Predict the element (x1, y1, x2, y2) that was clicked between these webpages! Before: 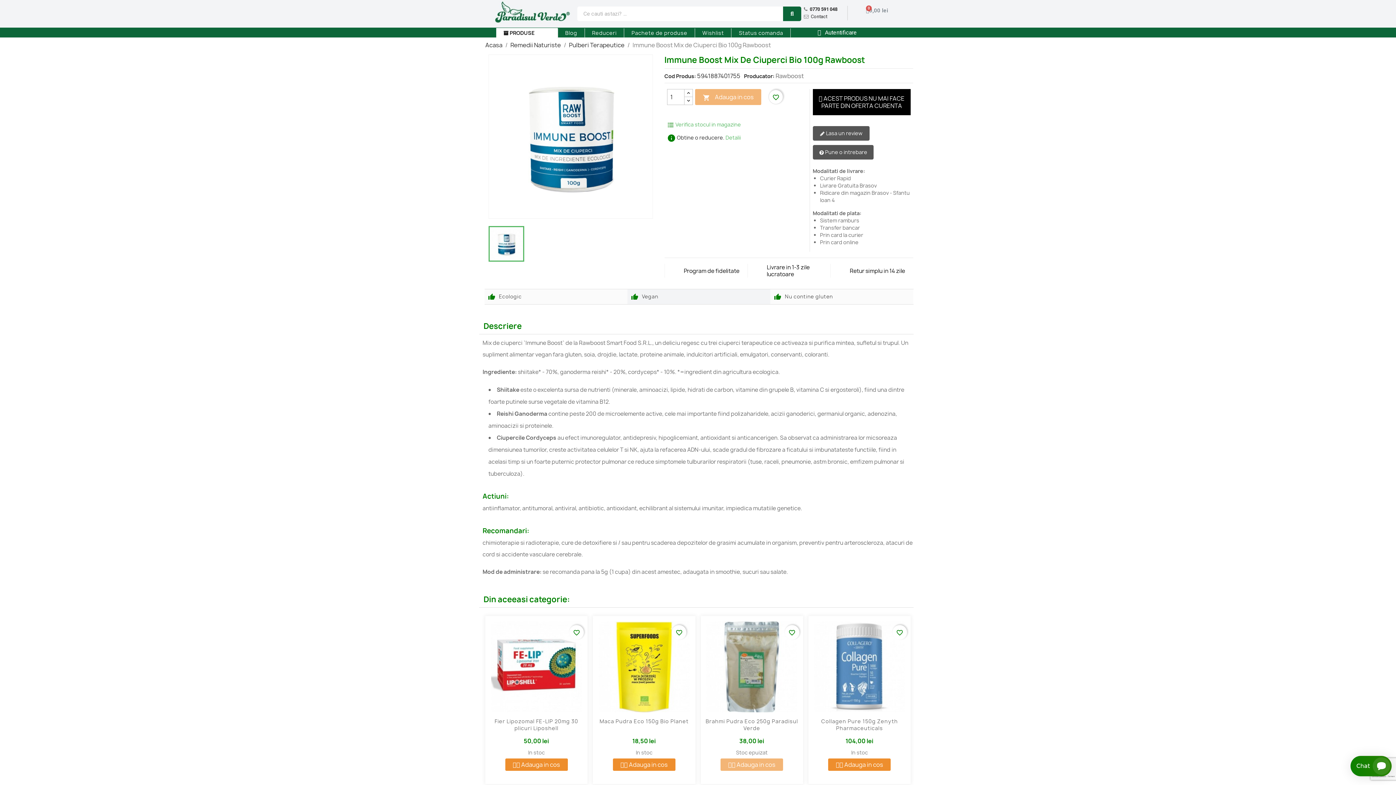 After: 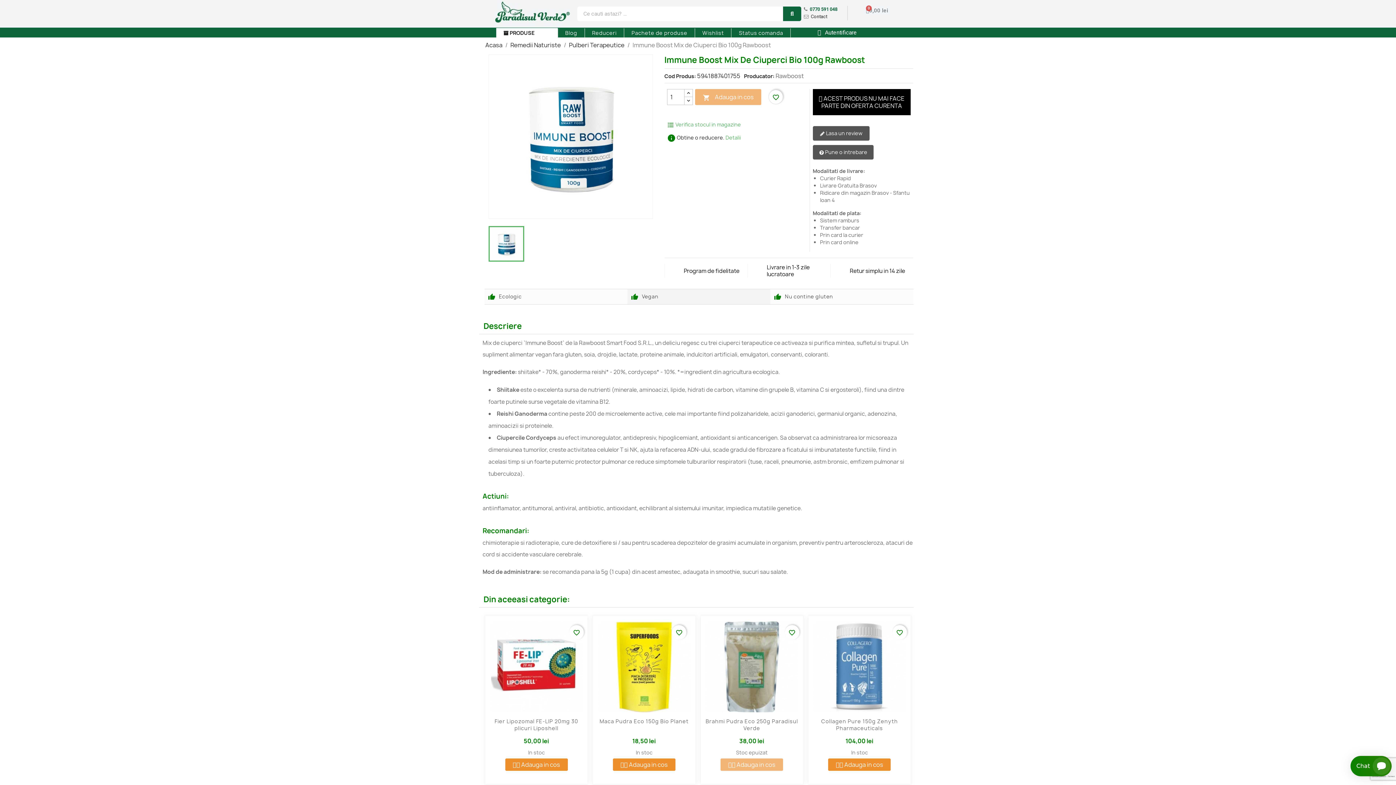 Action: label: 0770 591 048 bbox: (810, 6, 837, 12)